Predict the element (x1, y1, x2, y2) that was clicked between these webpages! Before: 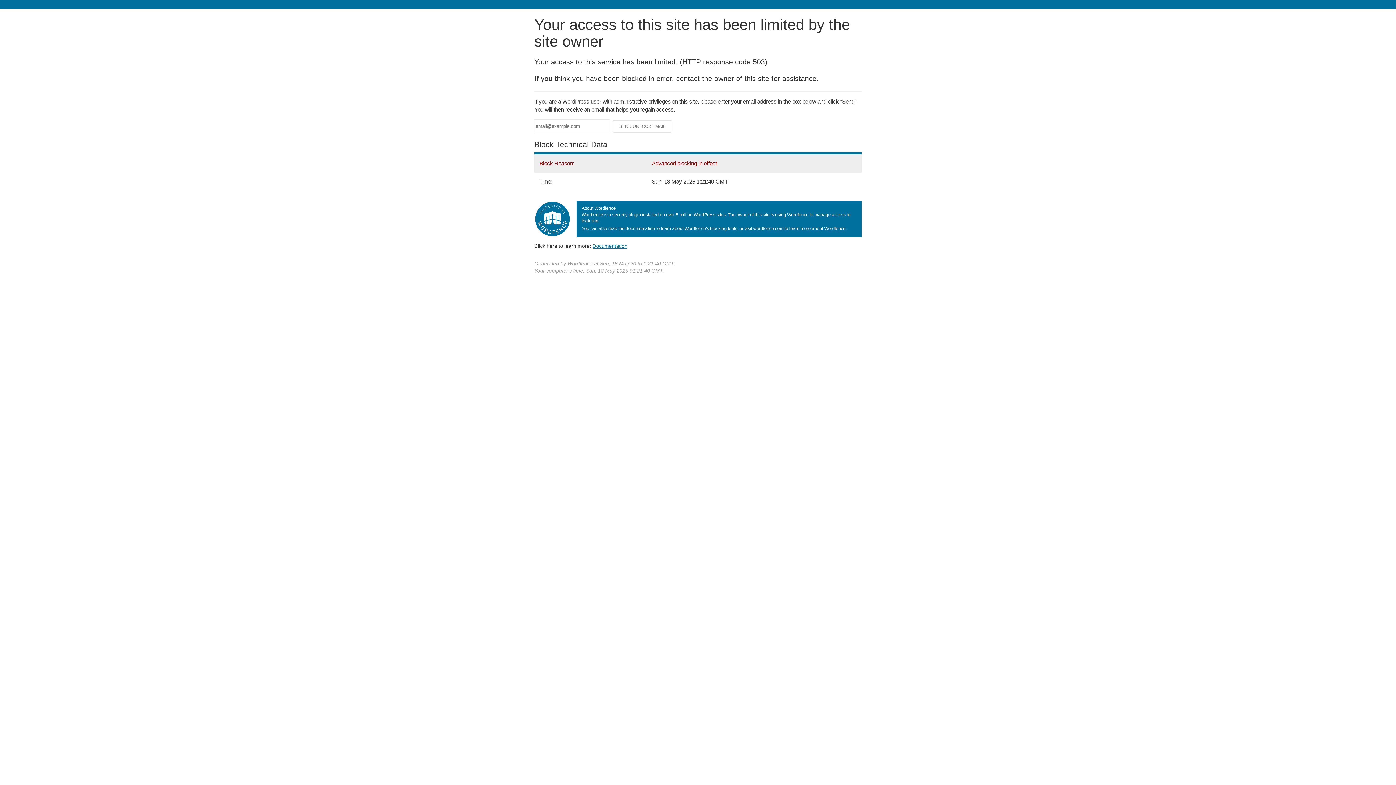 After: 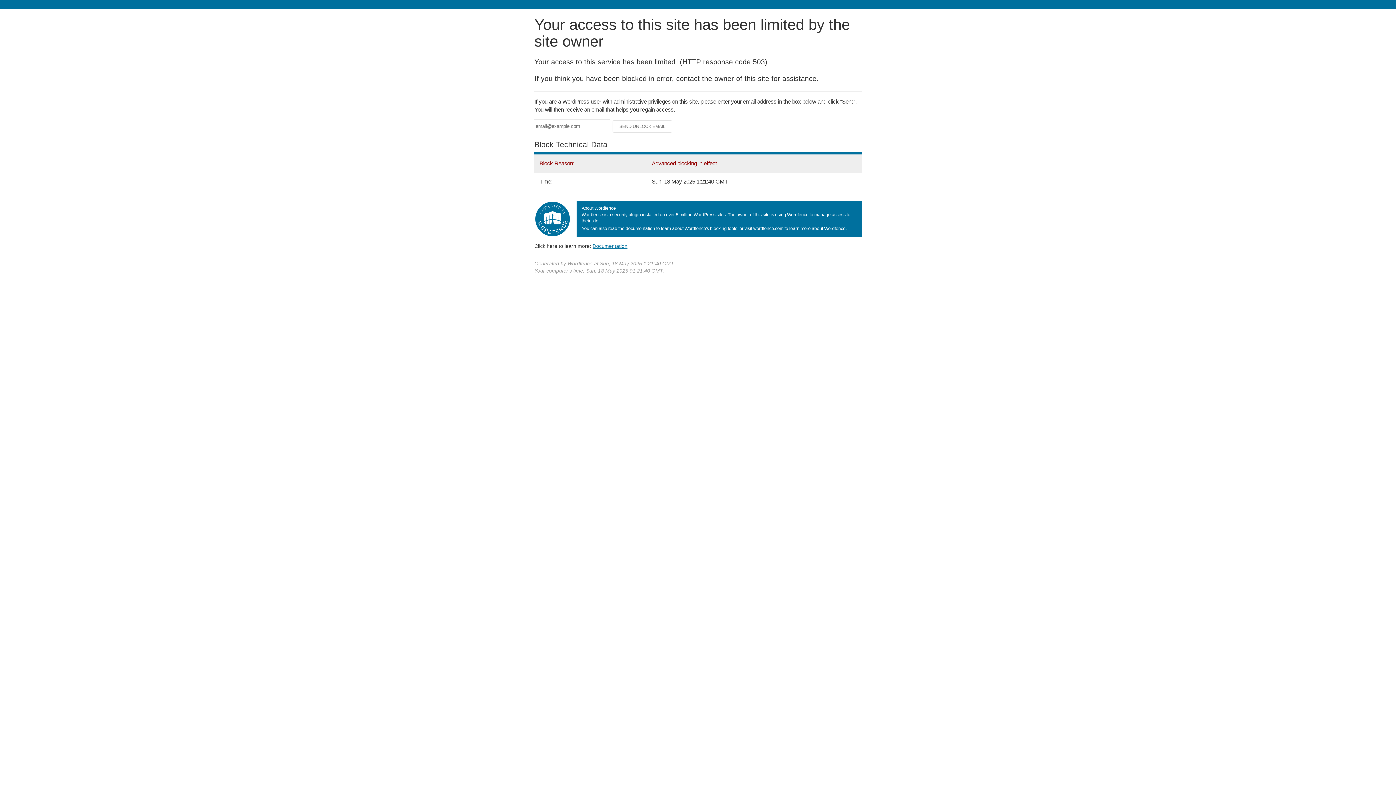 Action: bbox: (592, 243, 627, 248) label: Documentation